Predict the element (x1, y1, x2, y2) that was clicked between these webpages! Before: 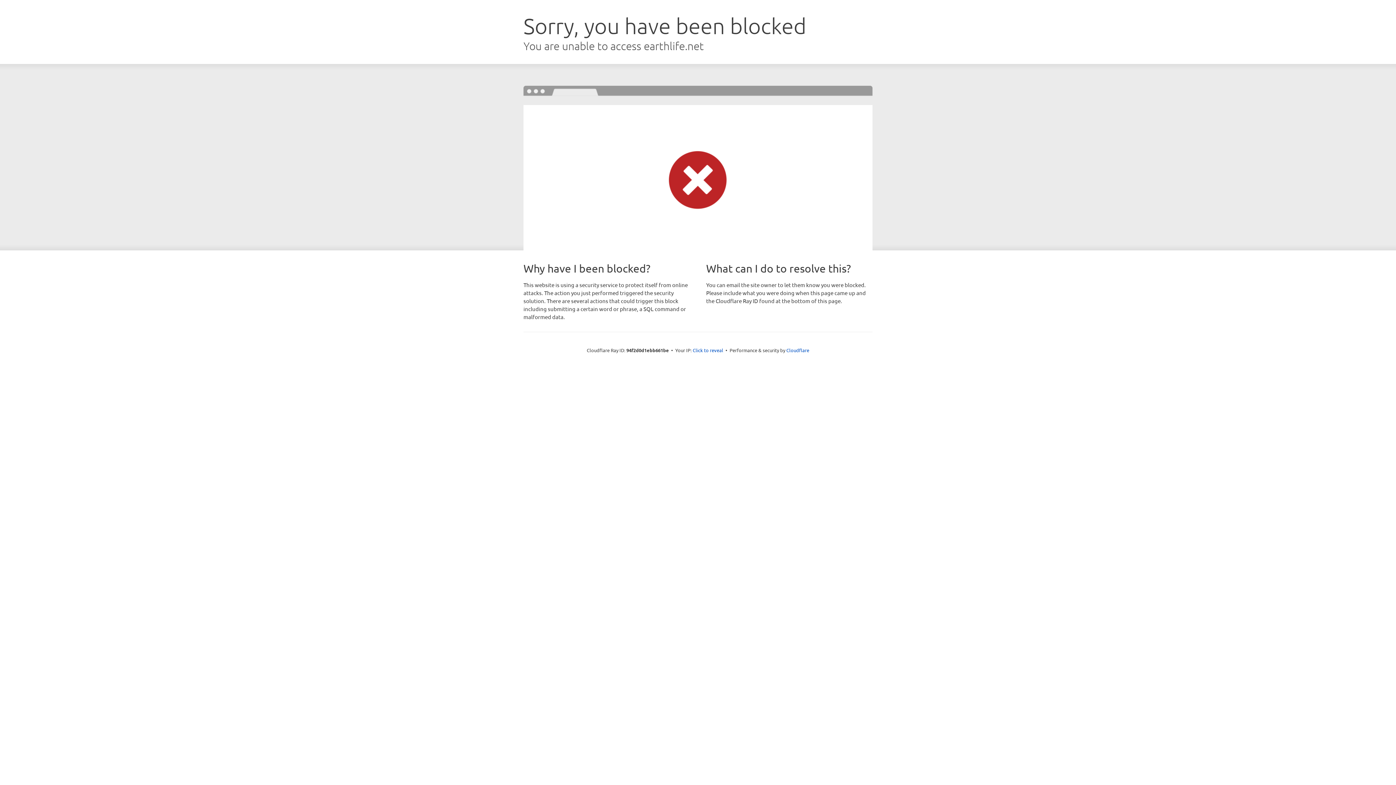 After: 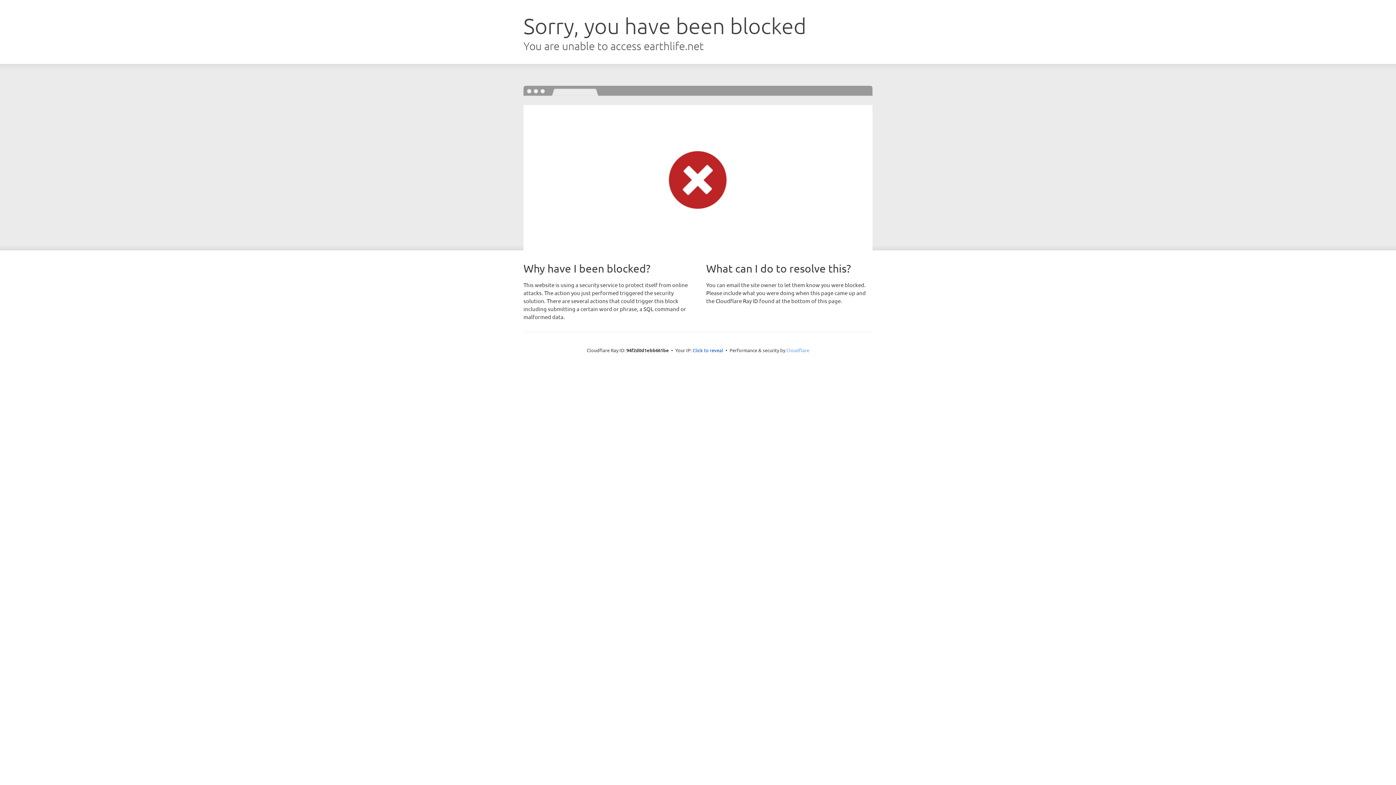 Action: bbox: (786, 347, 809, 353) label: Cloudflare